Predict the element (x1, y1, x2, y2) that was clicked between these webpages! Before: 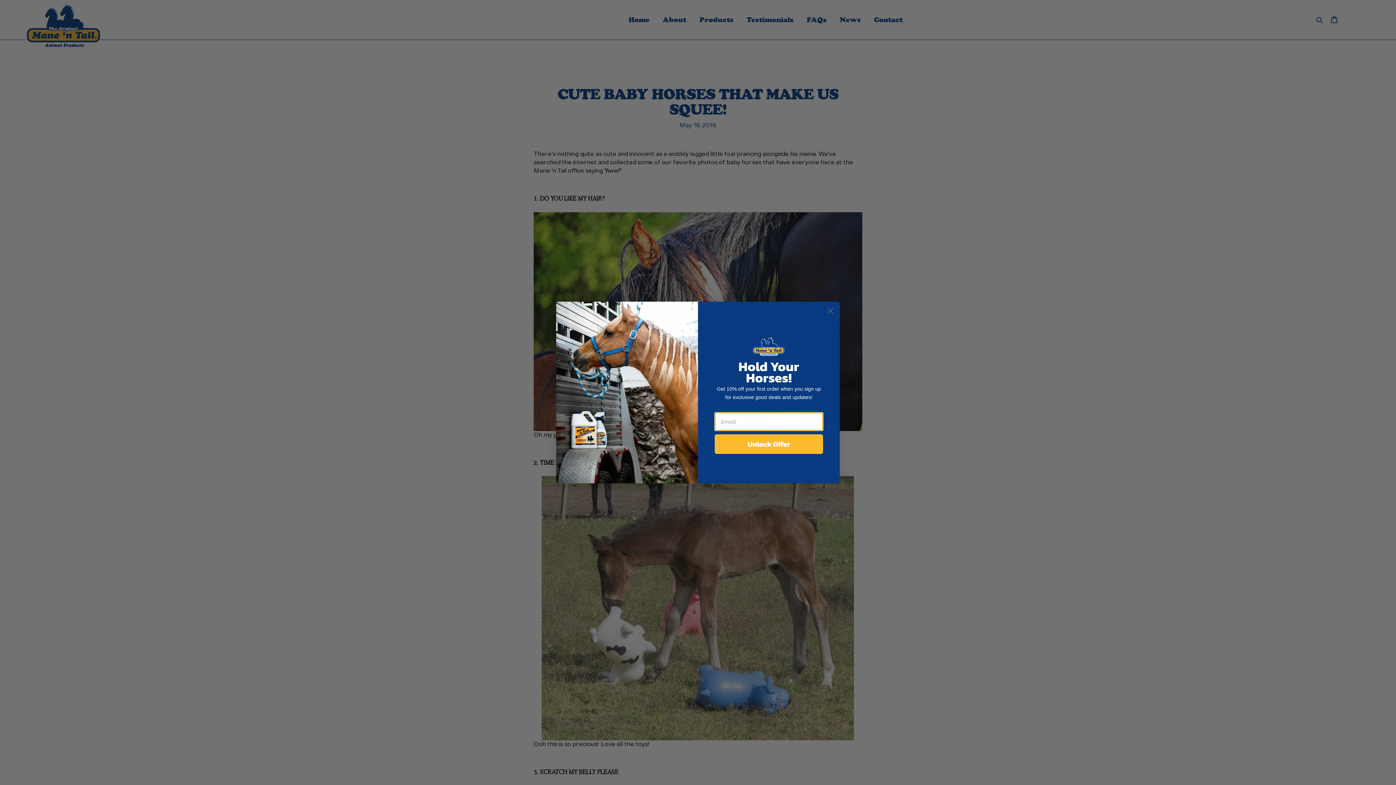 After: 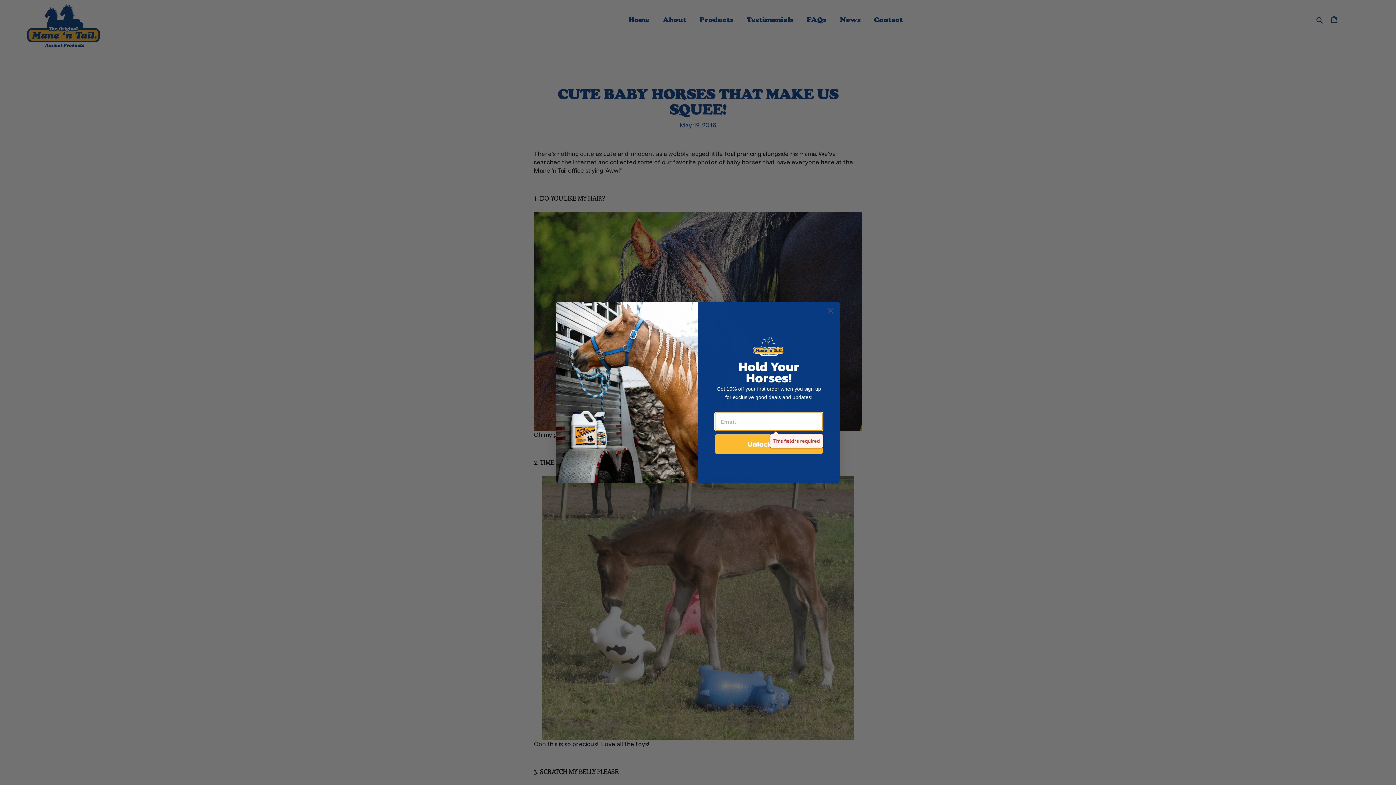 Action: label: Unlock Offer bbox: (714, 434, 823, 454)